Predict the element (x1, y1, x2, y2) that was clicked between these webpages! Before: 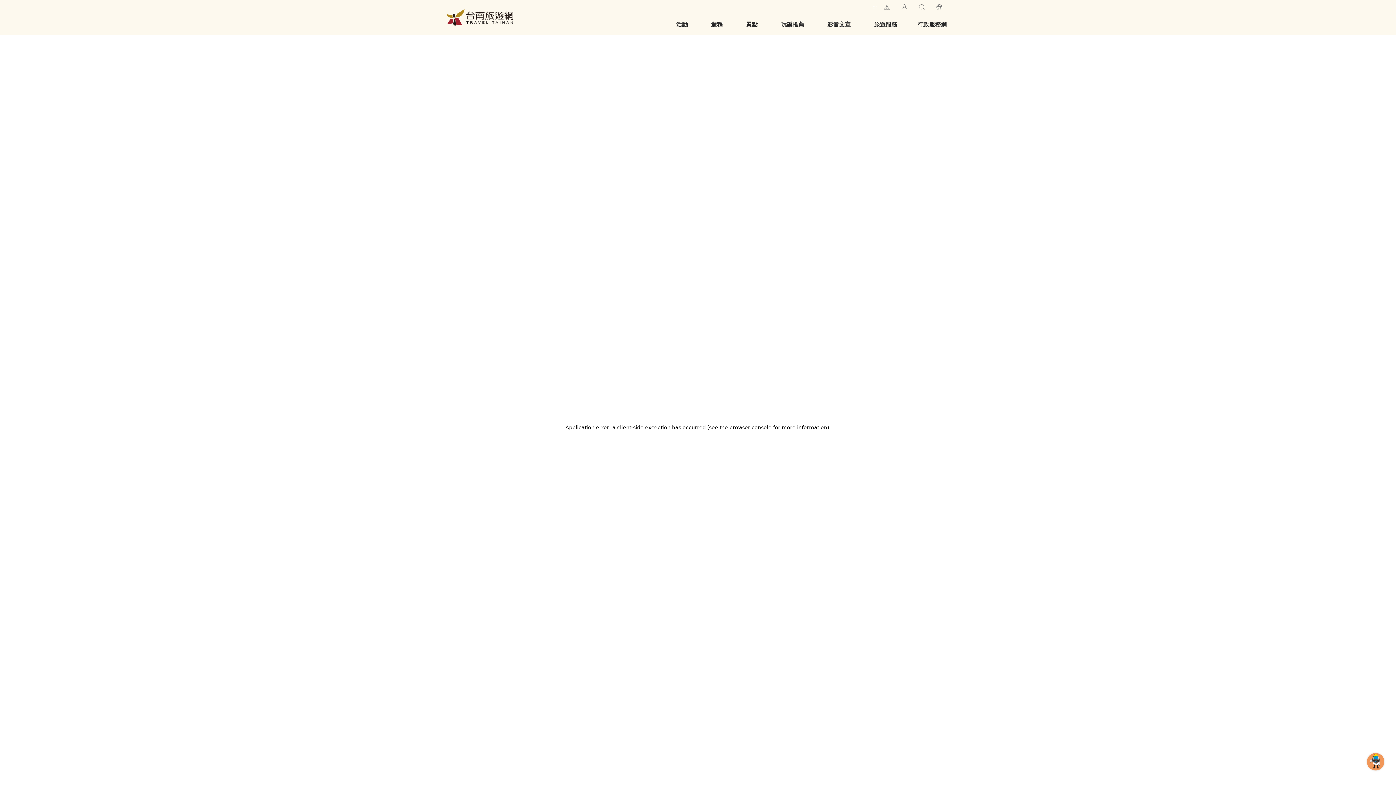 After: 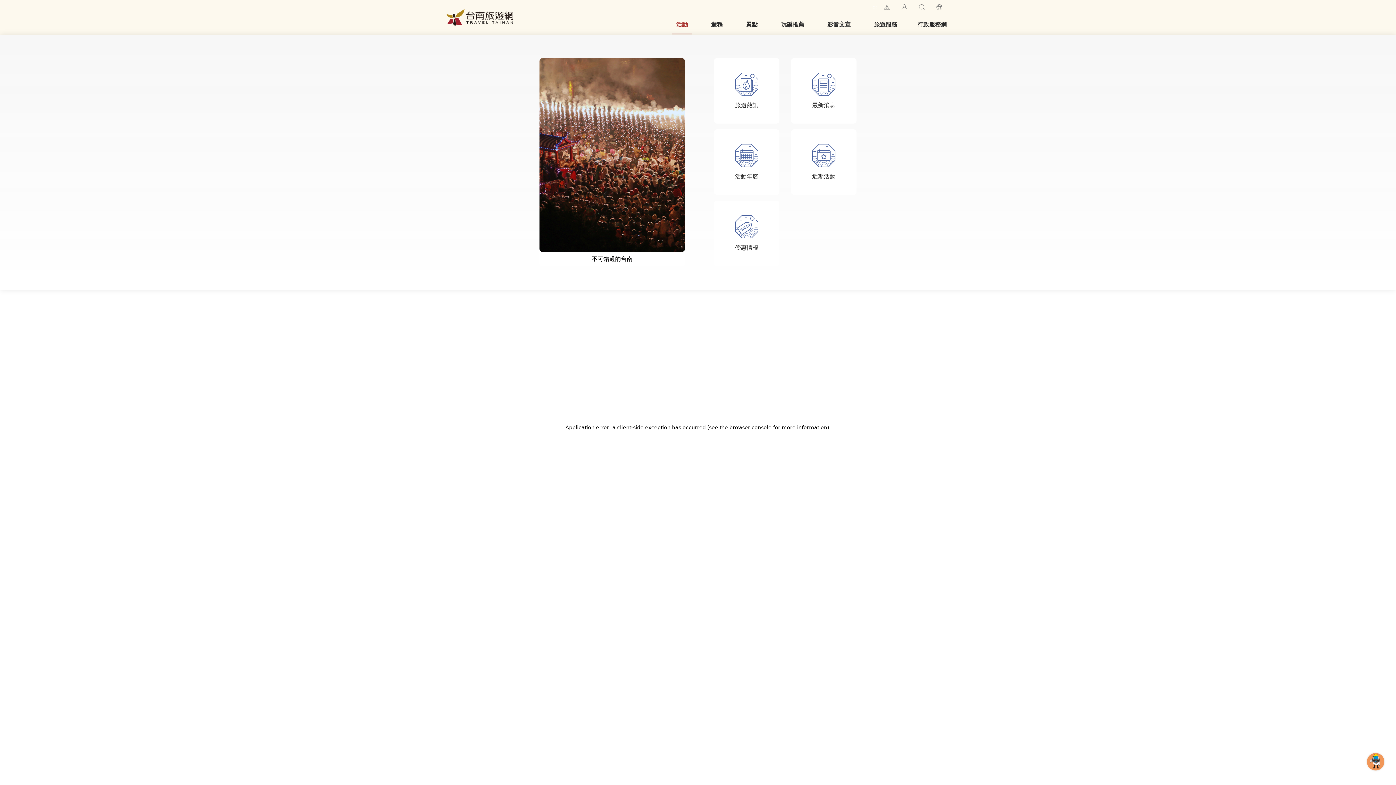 Action: bbox: (667, 14, 696, 34) label: 活動